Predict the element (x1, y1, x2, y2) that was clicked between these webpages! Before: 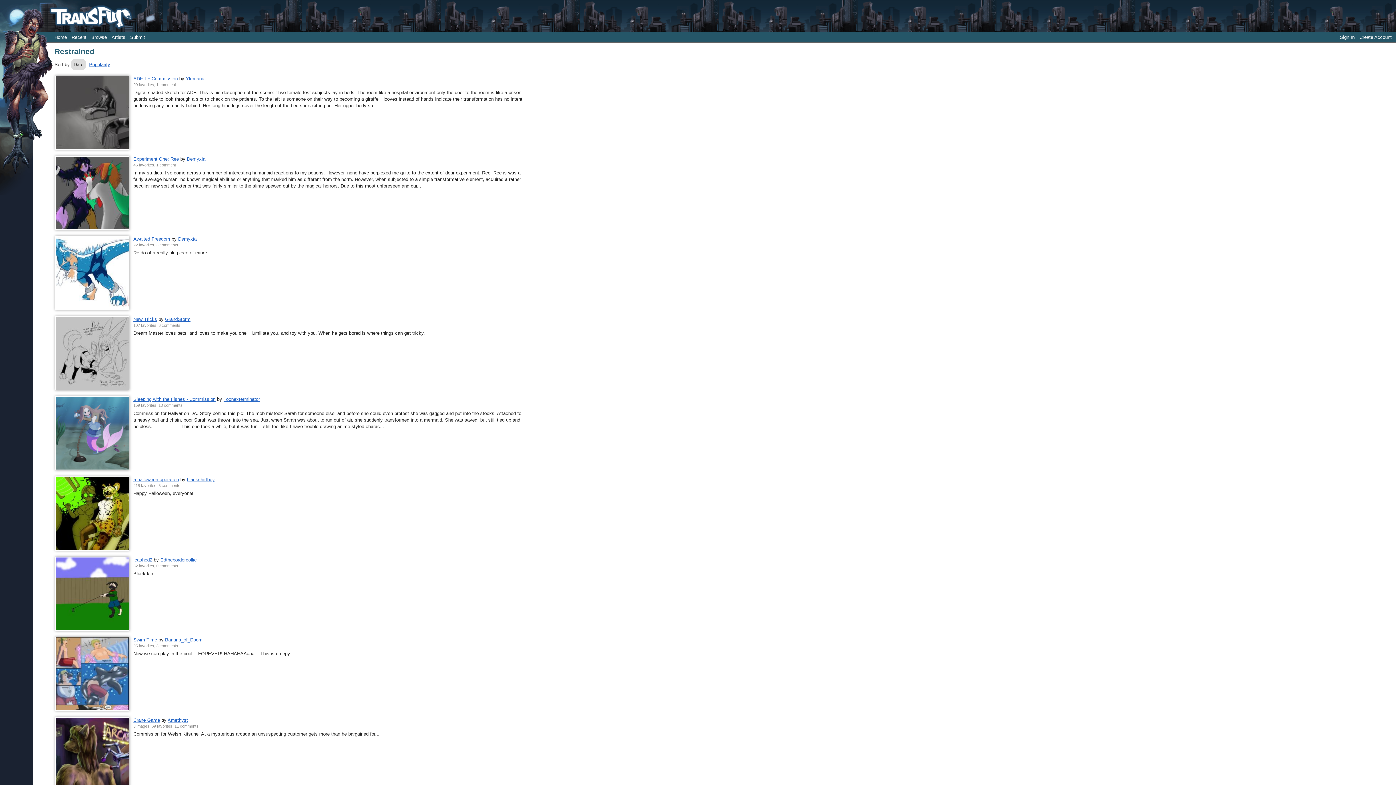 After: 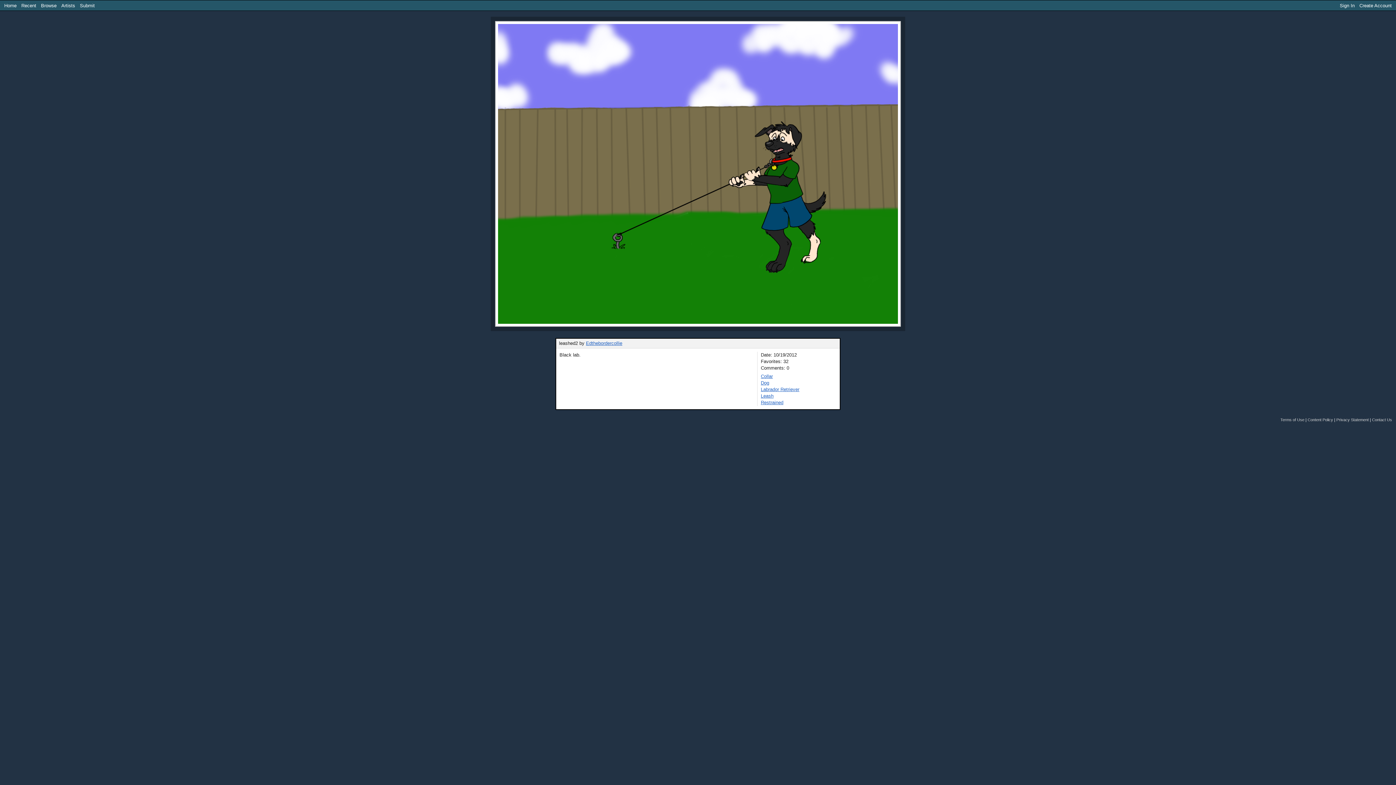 Action: label: leashed2 bbox: (133, 557, 152, 562)